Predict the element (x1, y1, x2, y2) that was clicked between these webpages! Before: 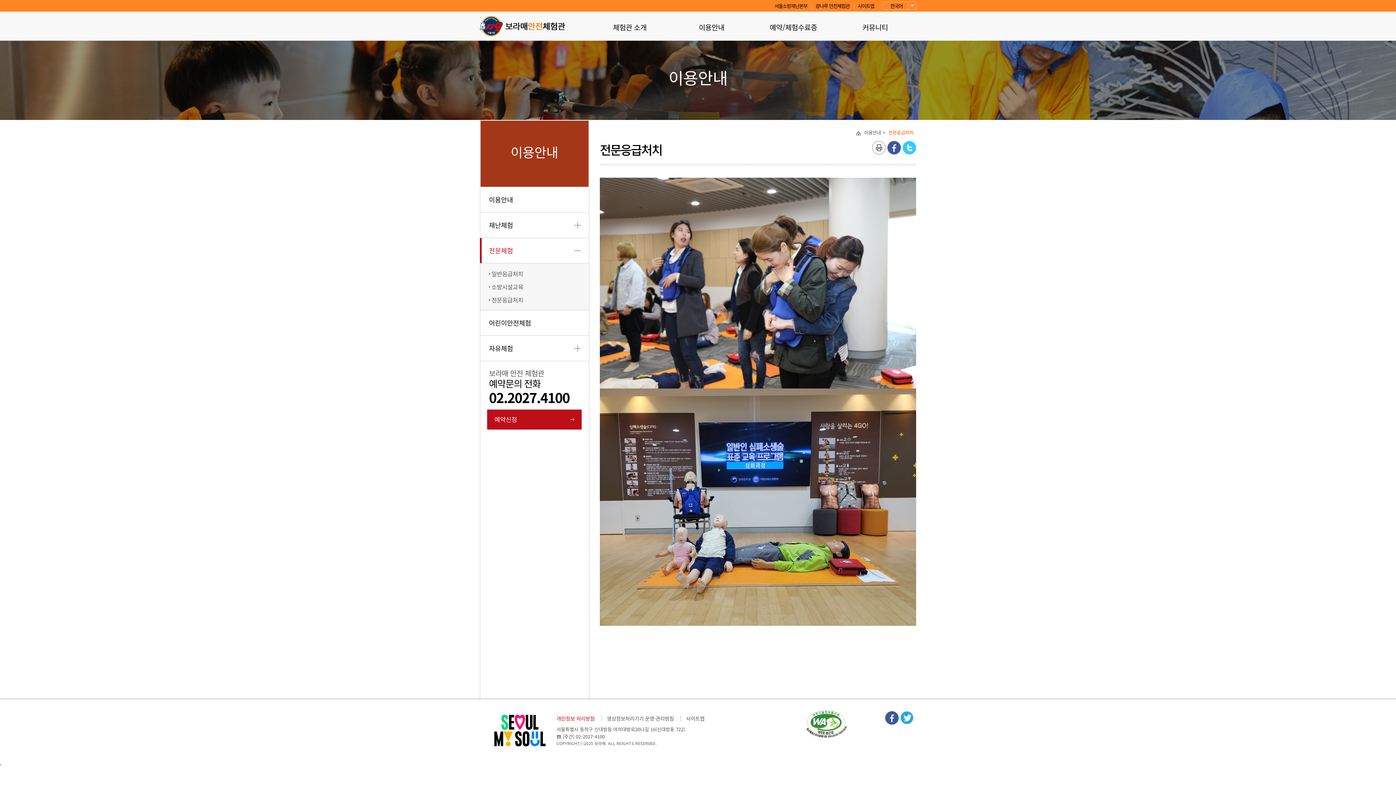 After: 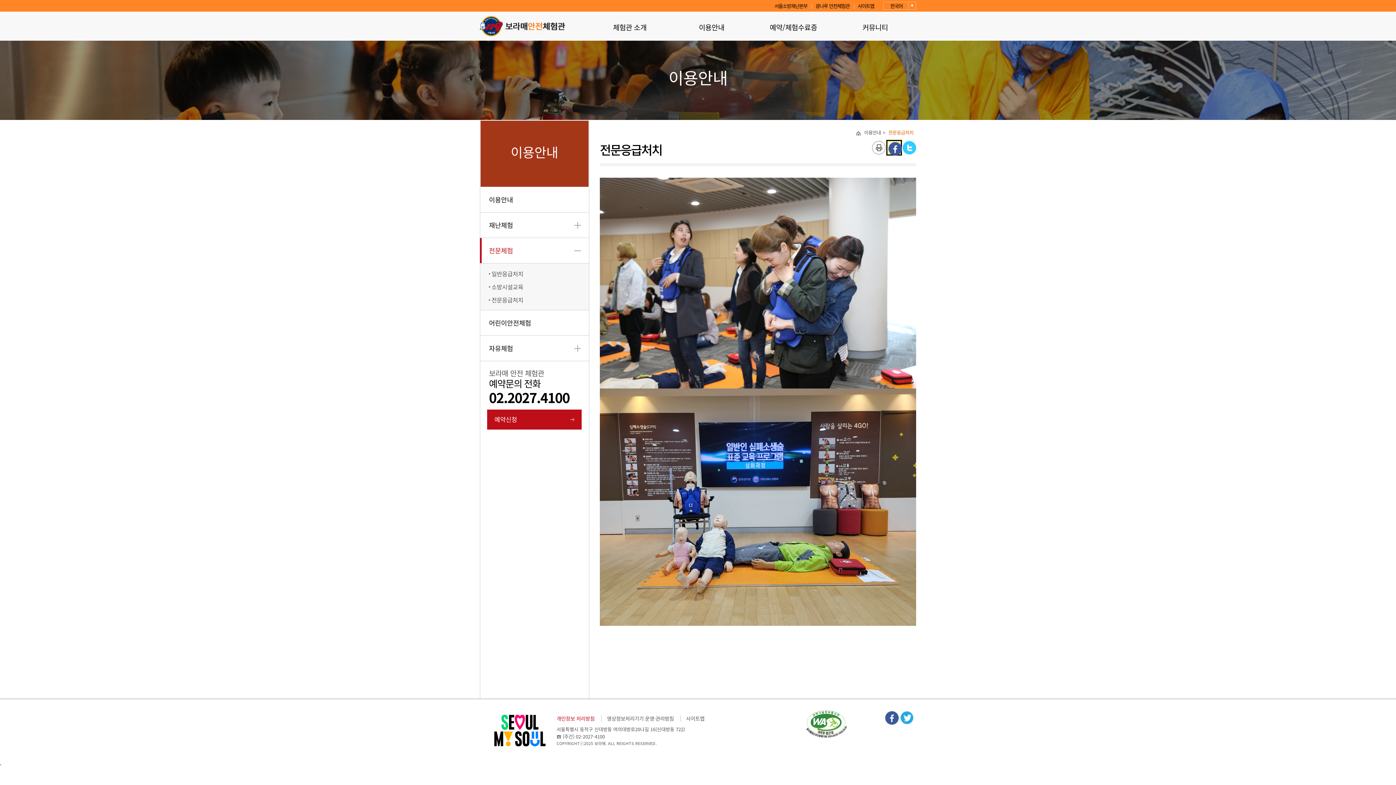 Action: label: 페이스북 bbox: (887, 141, 901, 154)